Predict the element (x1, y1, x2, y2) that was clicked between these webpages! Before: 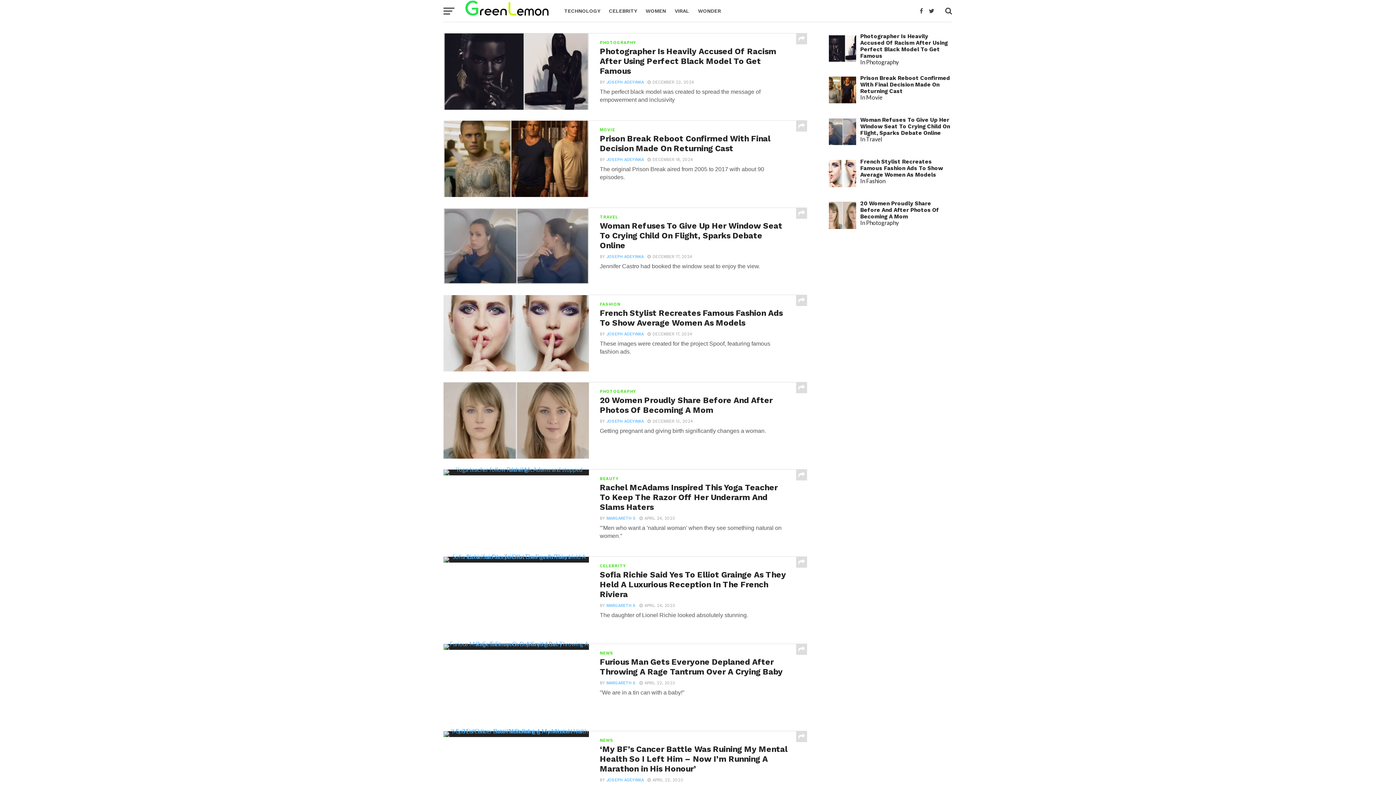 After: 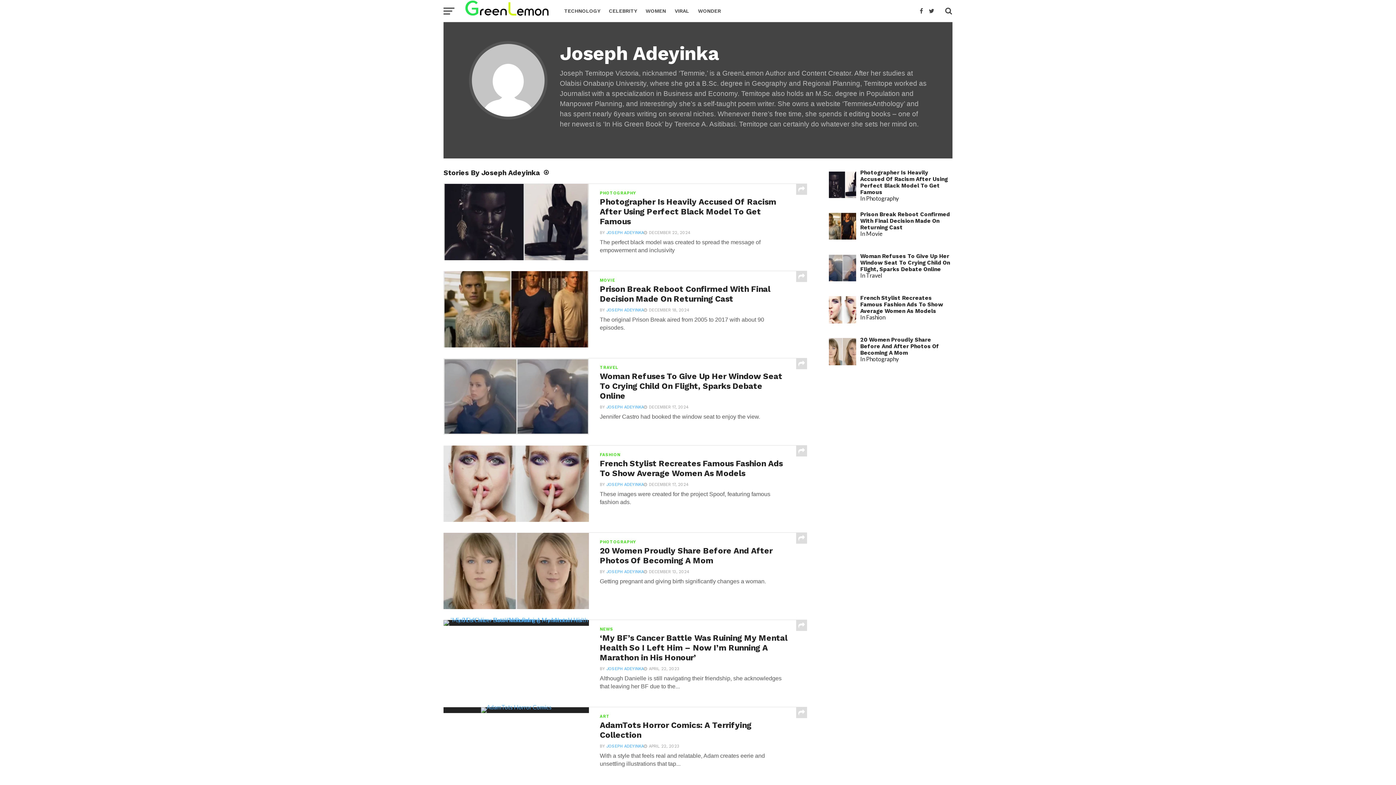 Action: label: JOSEPH ADEYINKA bbox: (606, 419, 644, 424)